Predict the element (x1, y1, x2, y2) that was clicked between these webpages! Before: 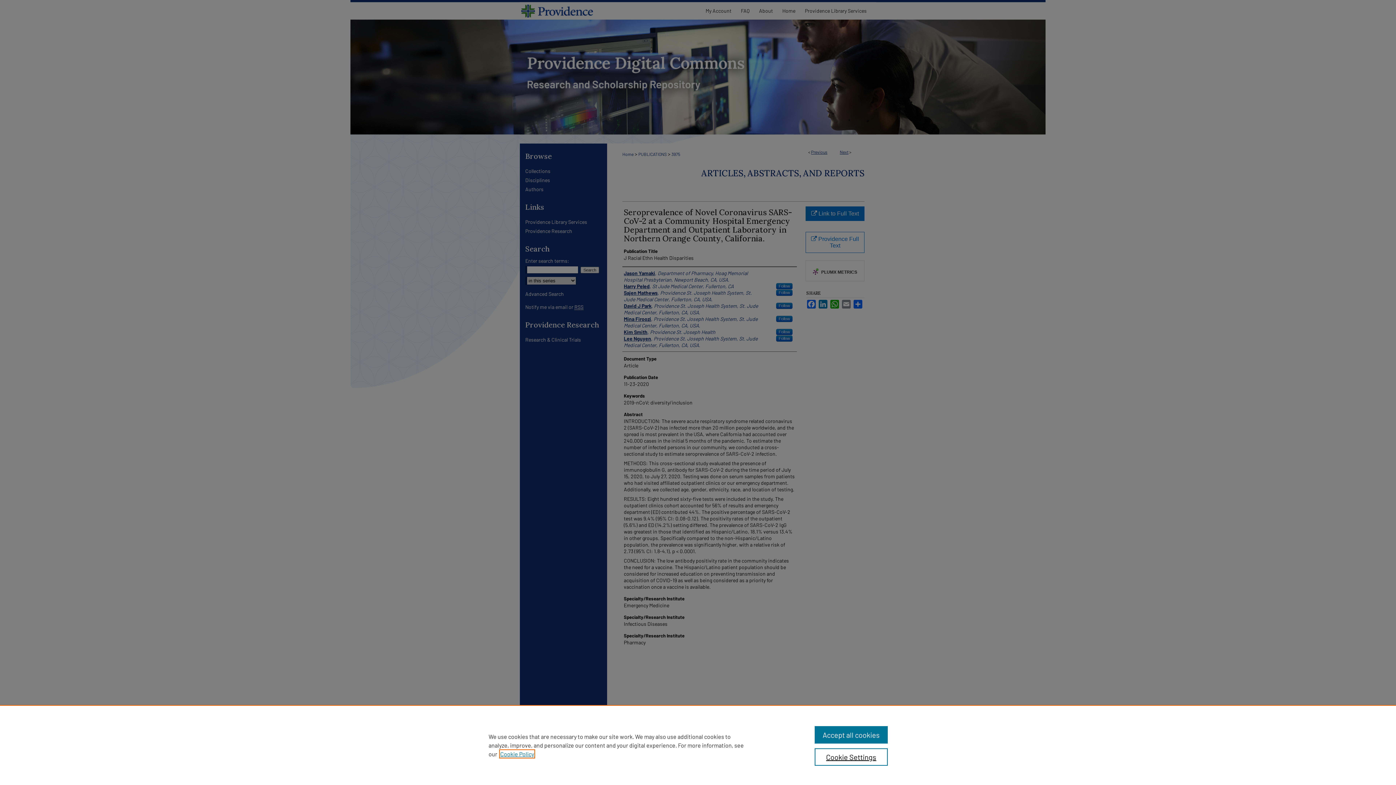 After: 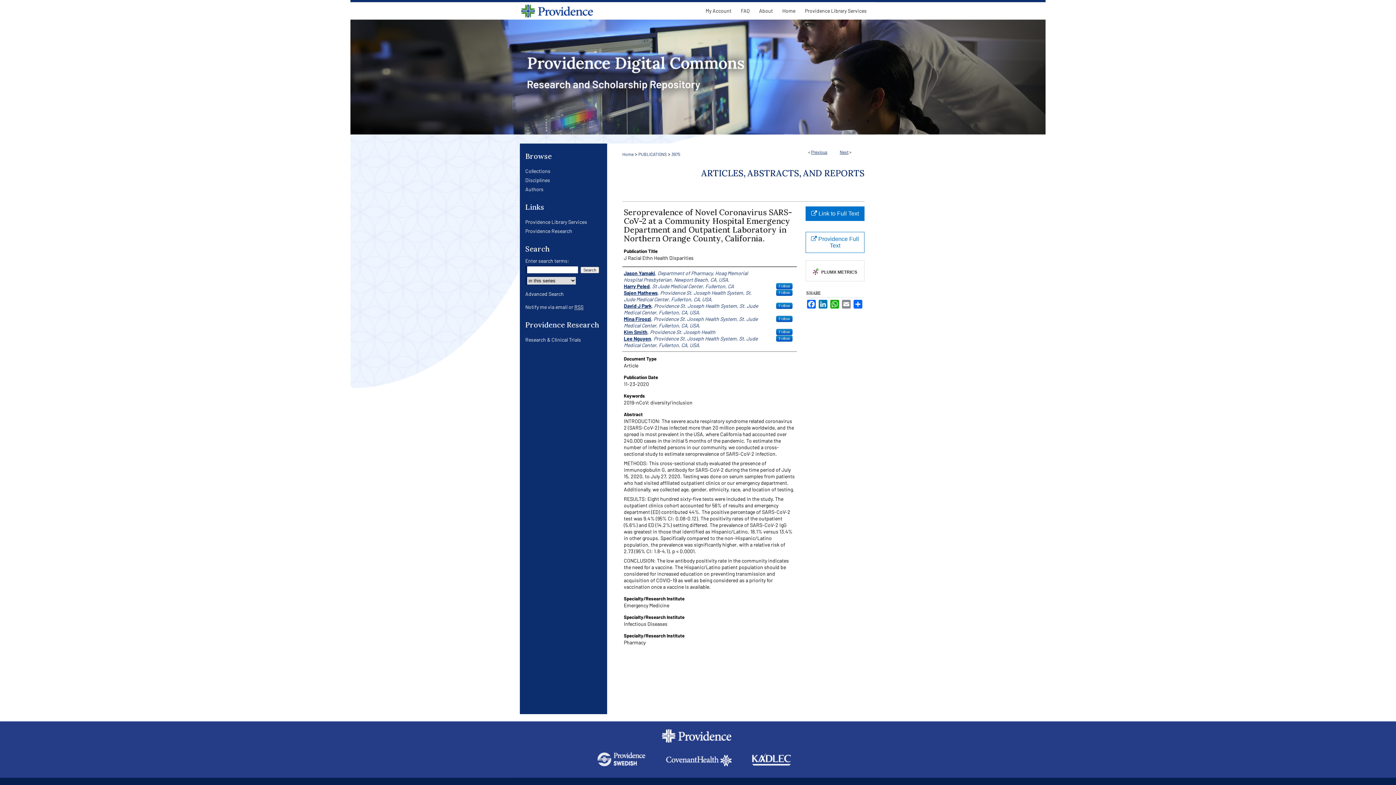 Action: label: Accept all cookies bbox: (814, 726, 887, 744)